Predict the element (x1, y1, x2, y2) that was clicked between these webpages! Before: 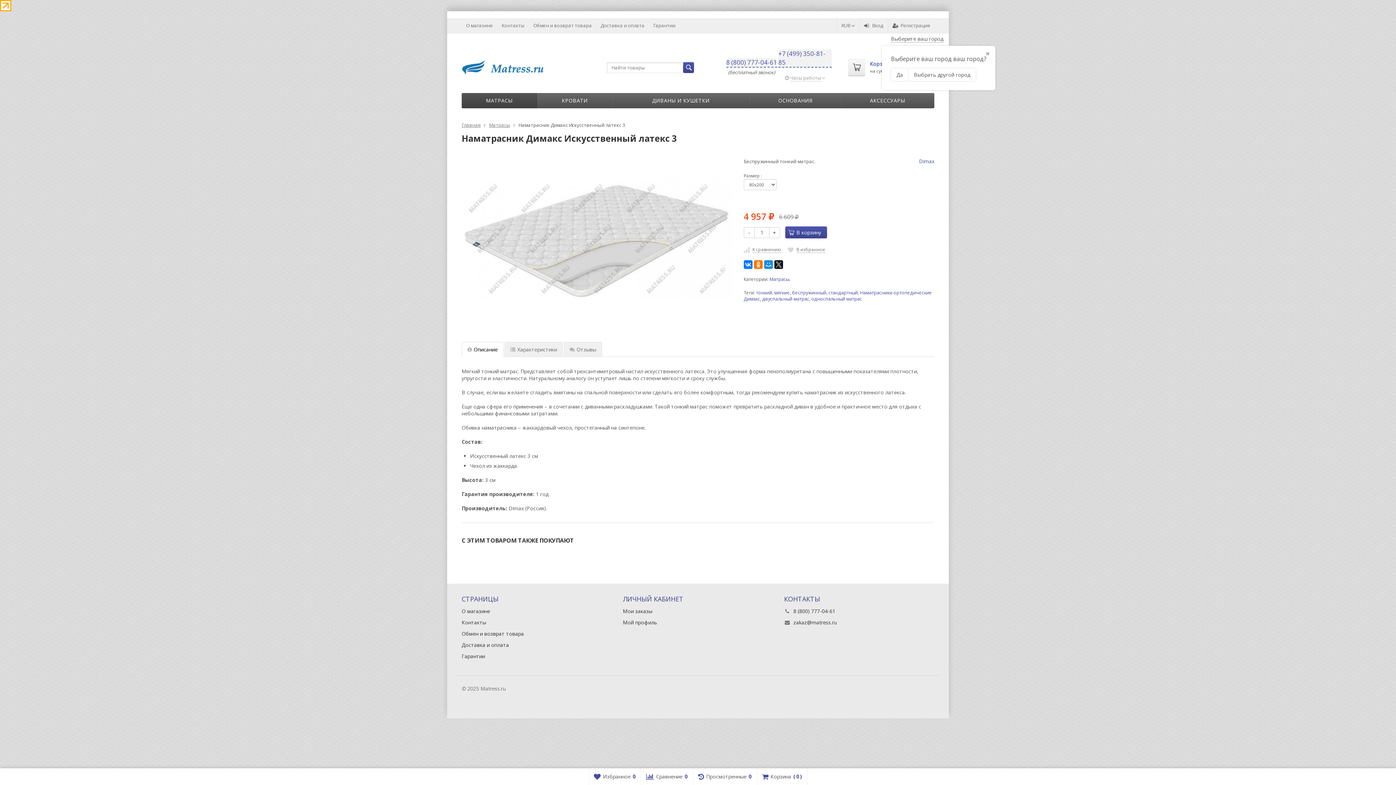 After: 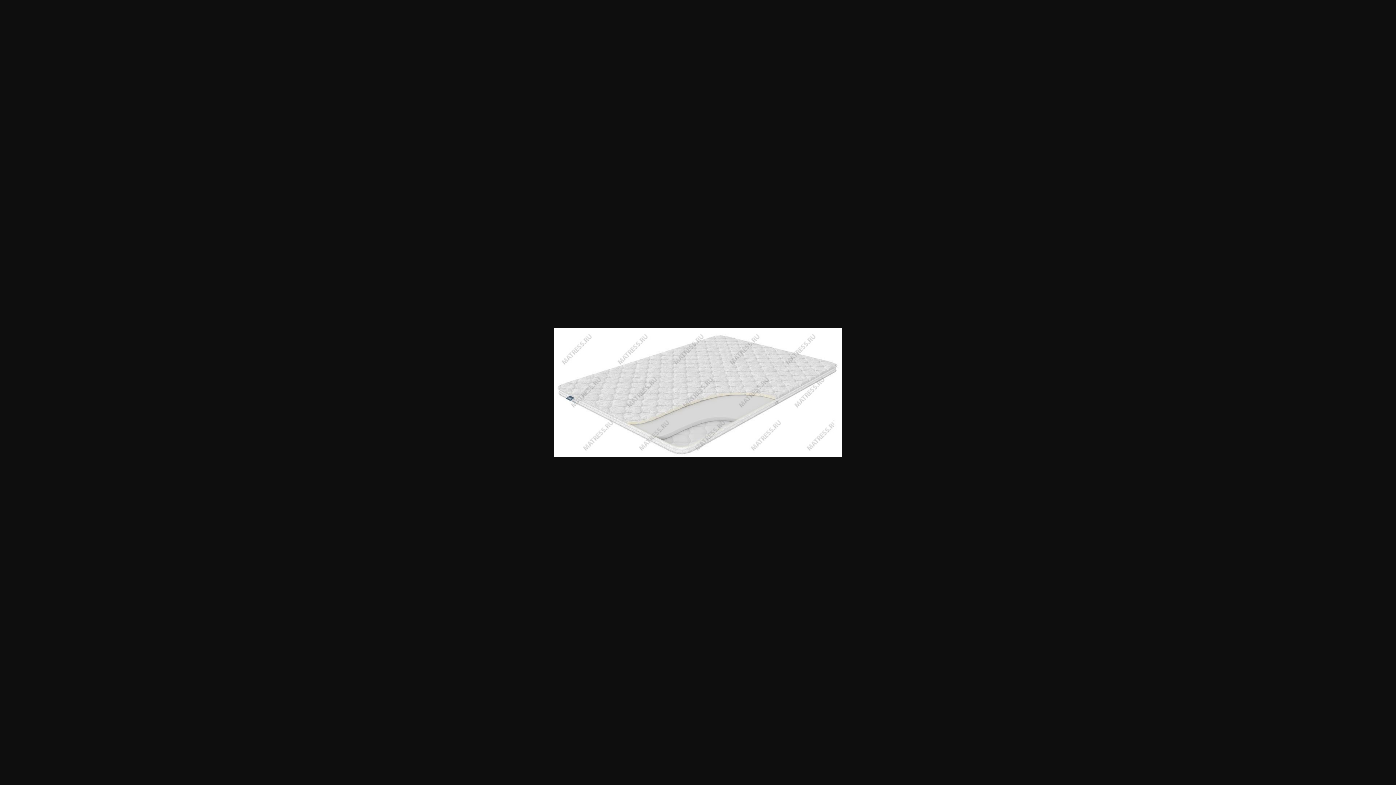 Action: label:   bbox: (461, 157, 733, 320)